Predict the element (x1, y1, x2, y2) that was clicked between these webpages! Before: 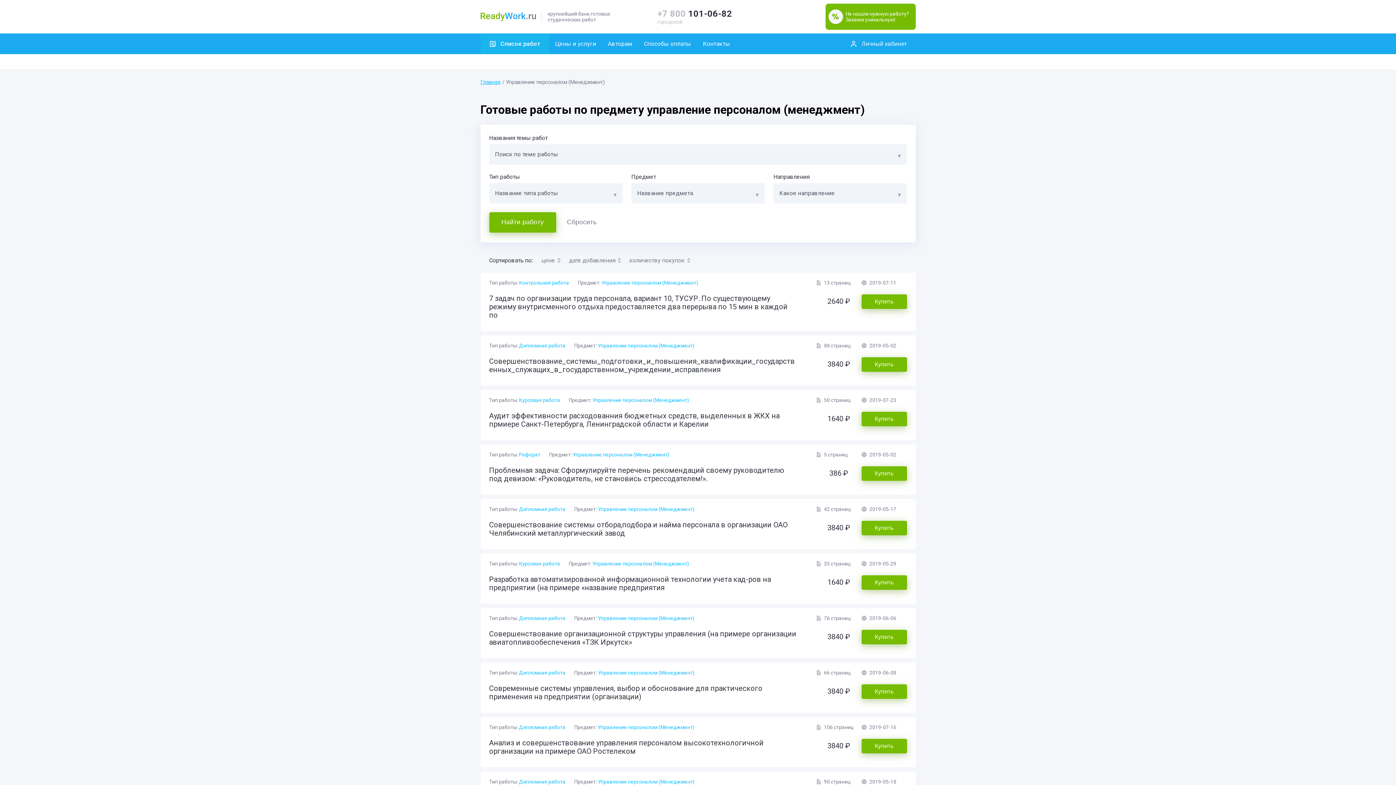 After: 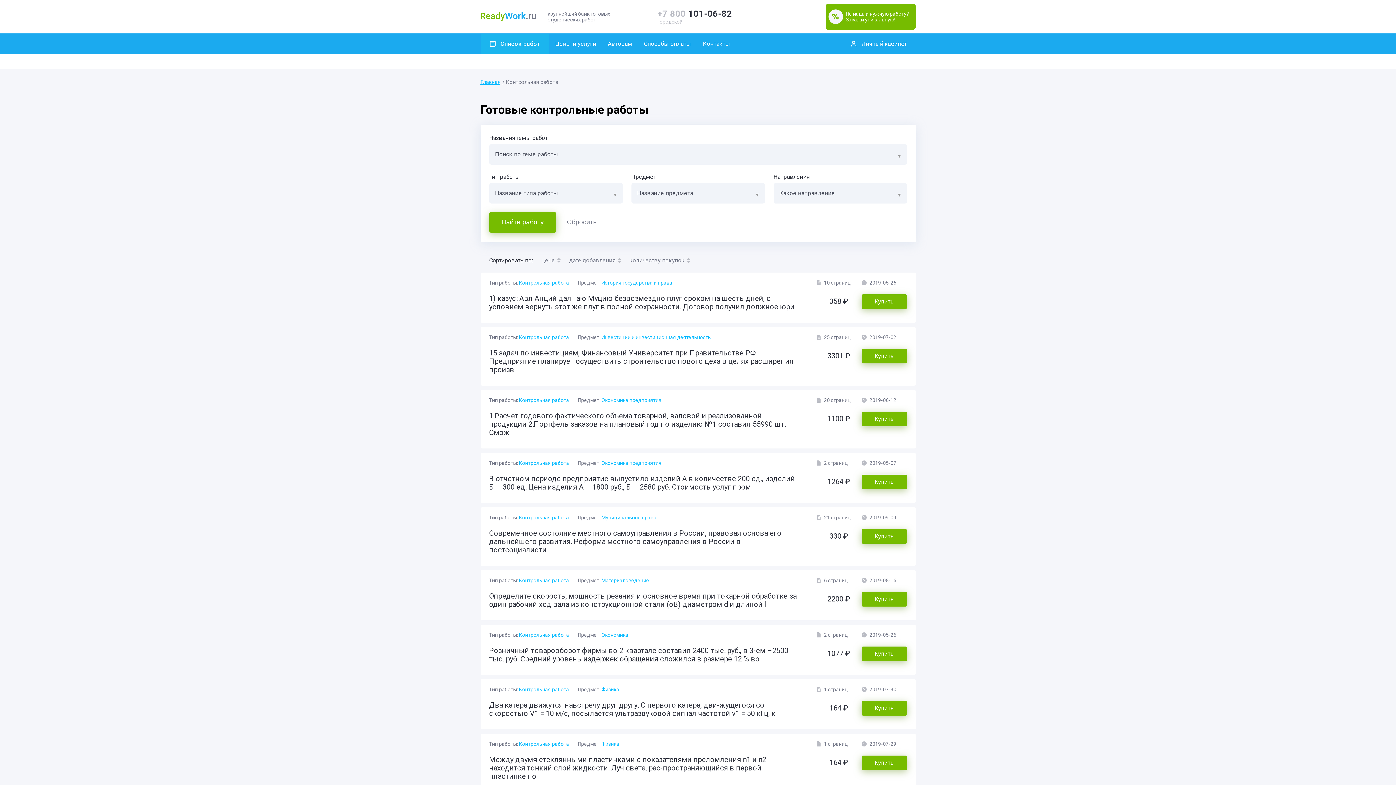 Action: bbox: (519, 279, 569, 285) label: Контрольная работа